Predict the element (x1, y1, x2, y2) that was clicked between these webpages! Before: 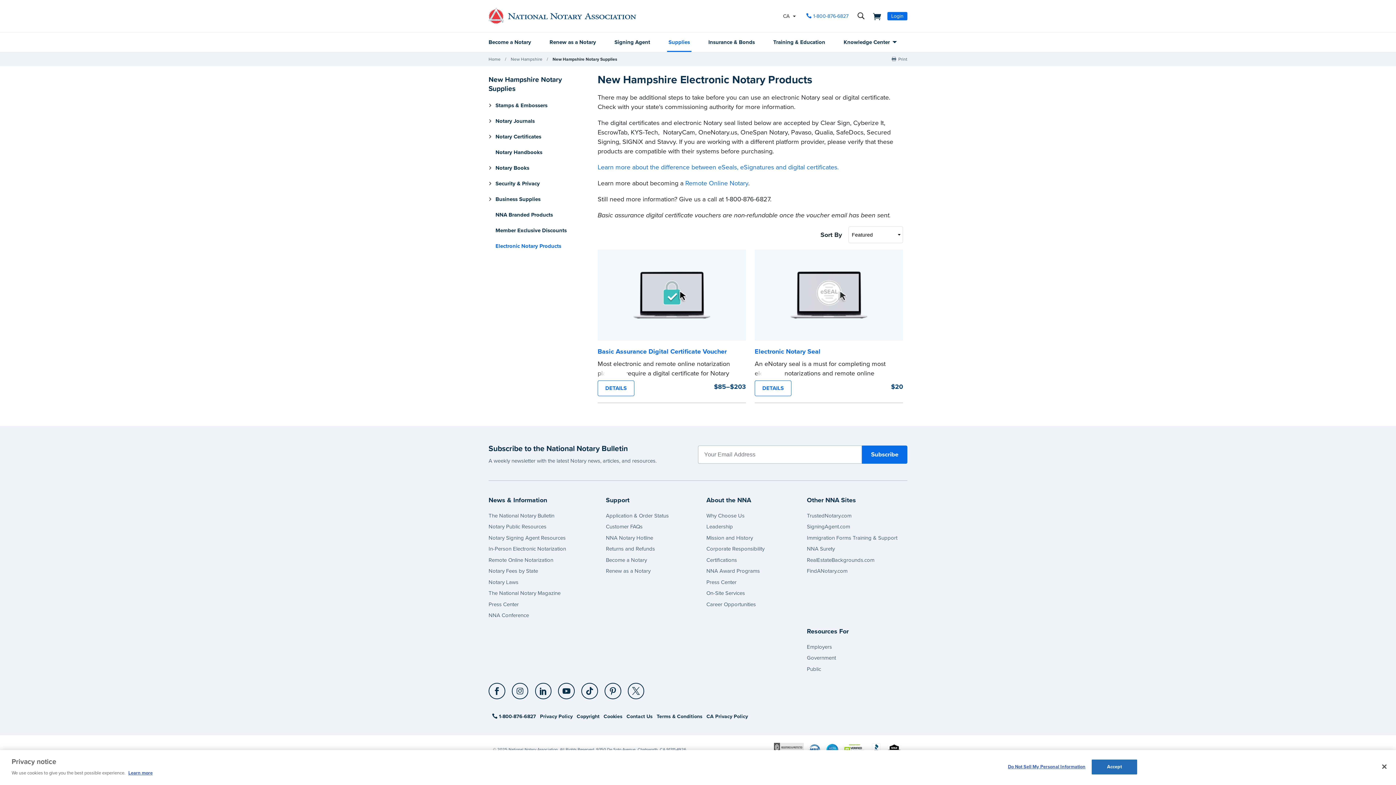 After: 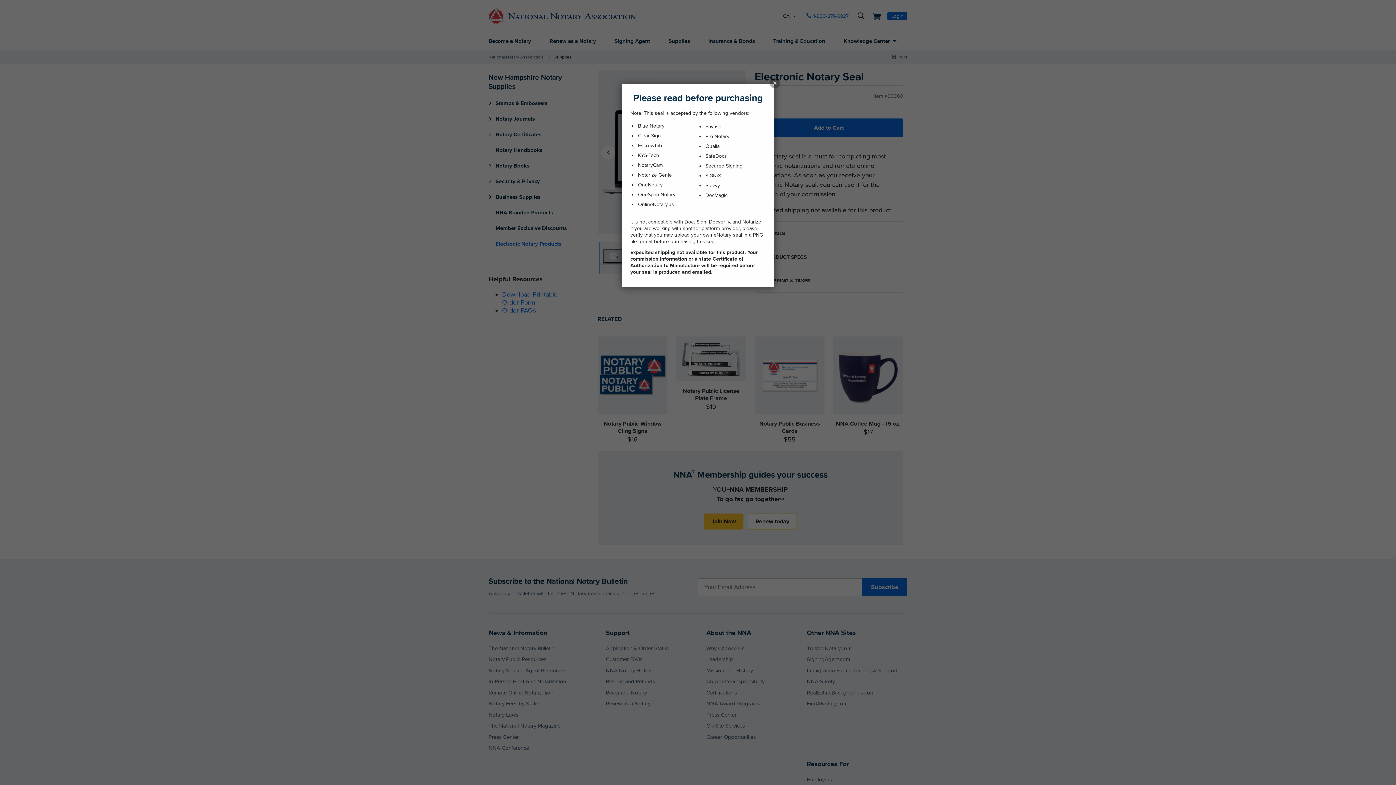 Action: label: Electronic Notary Seal bbox: (754, 347, 820, 355)